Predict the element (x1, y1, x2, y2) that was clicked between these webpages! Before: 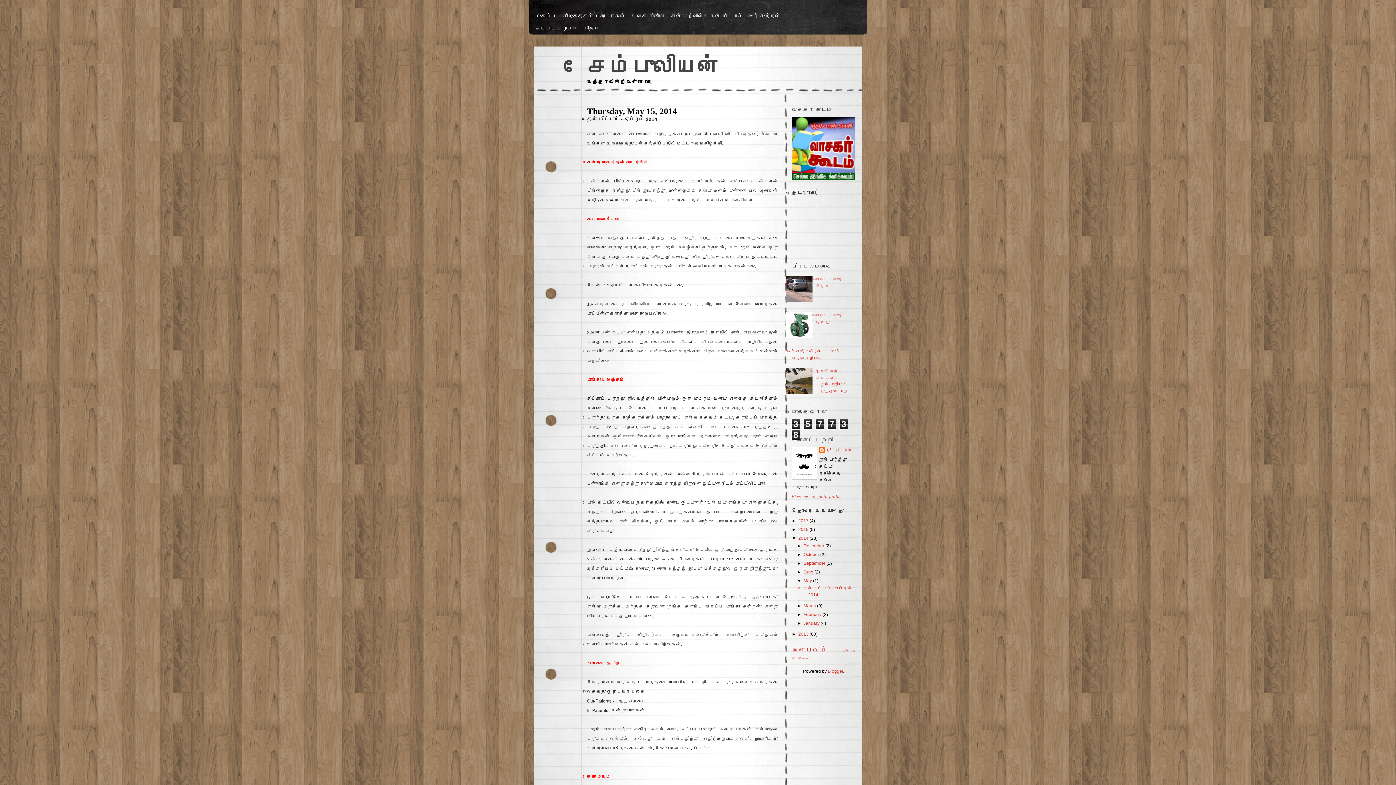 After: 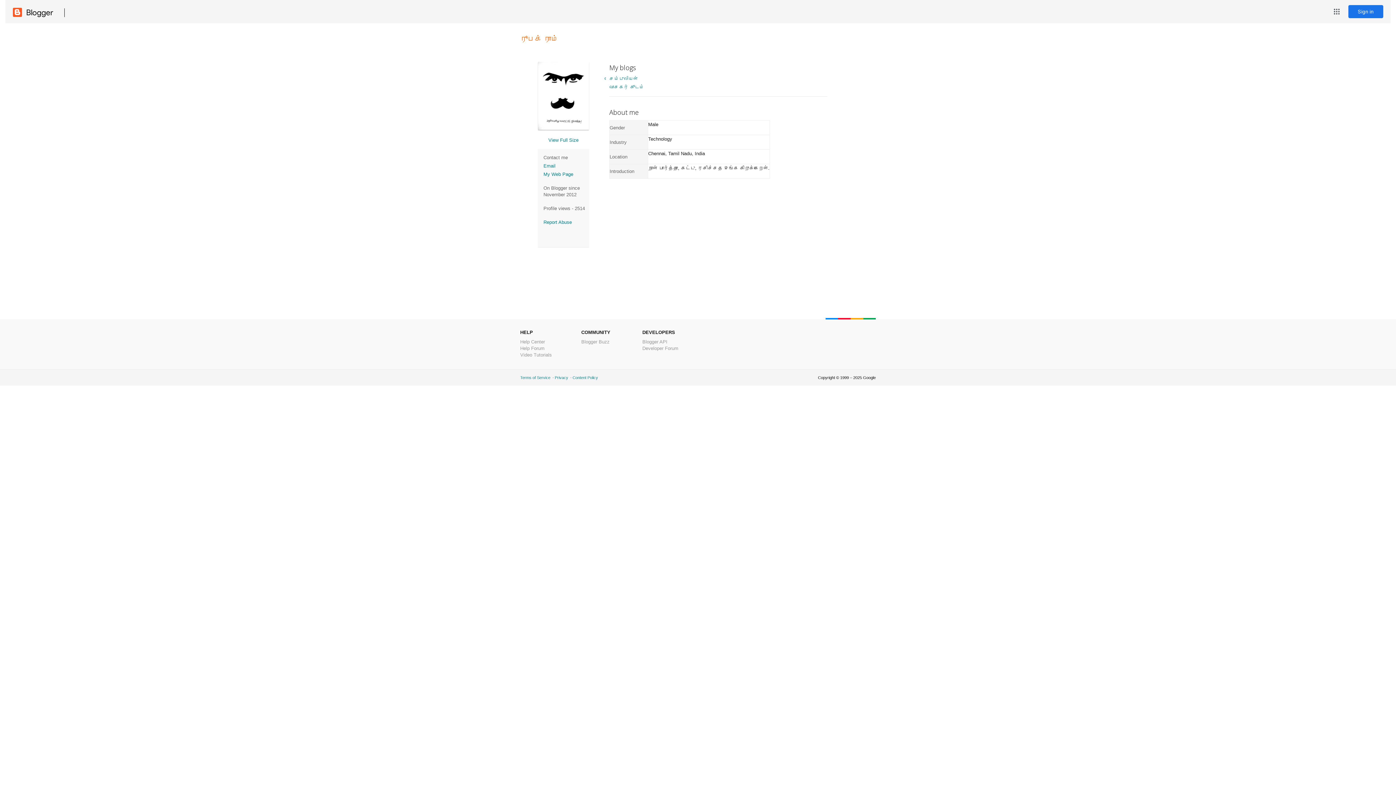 Action: label: View my complete profile bbox: (792, 494, 842, 498)